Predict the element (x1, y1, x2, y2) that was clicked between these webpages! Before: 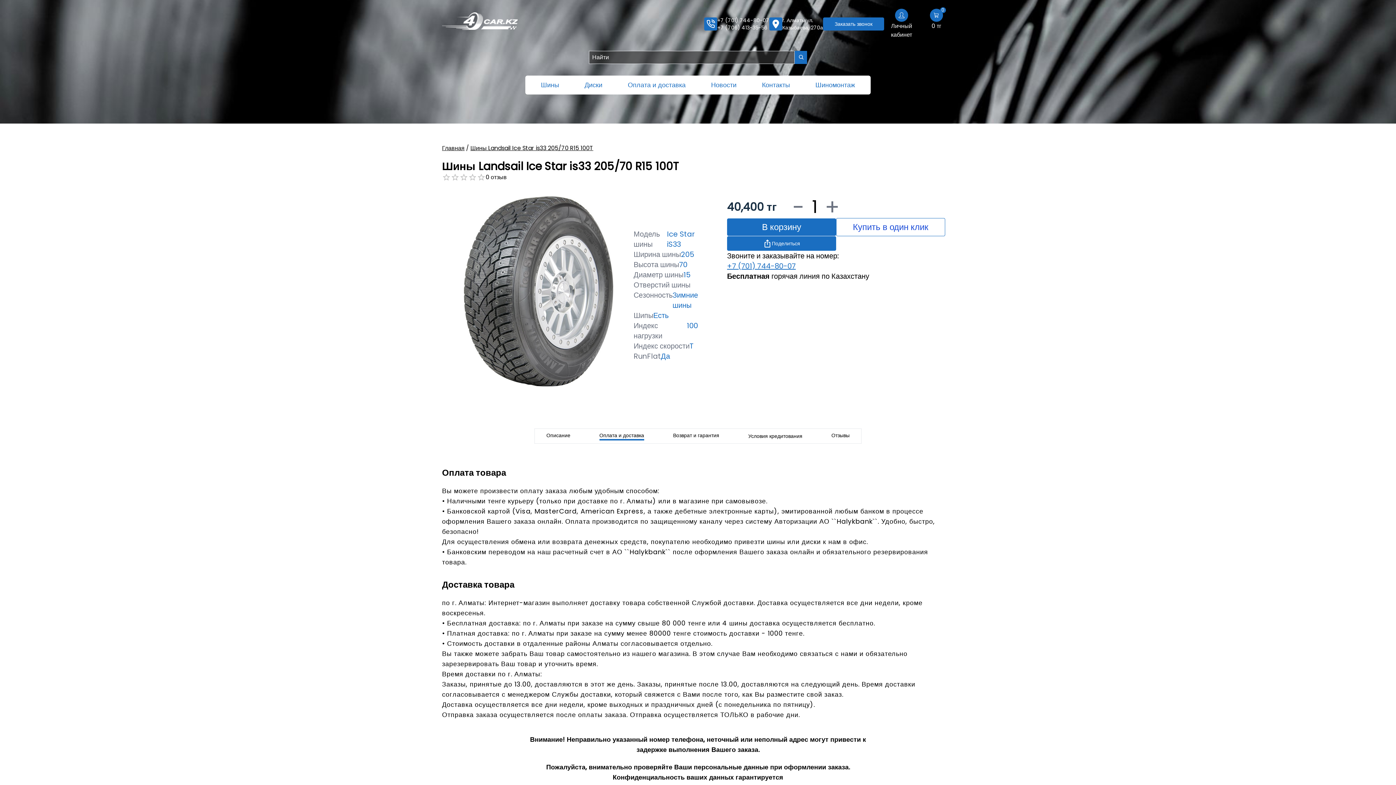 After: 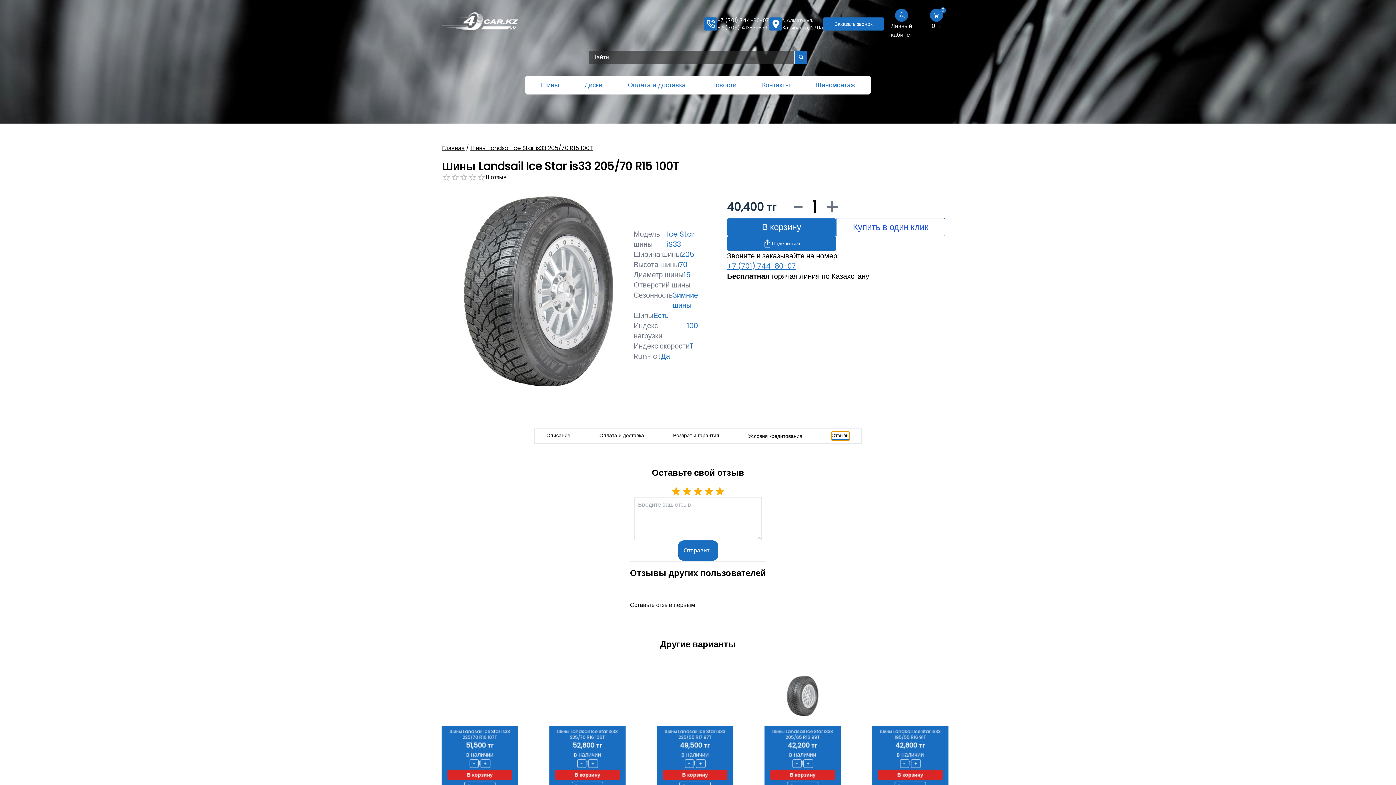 Action: label: Отзывы bbox: (831, 432, 849, 440)